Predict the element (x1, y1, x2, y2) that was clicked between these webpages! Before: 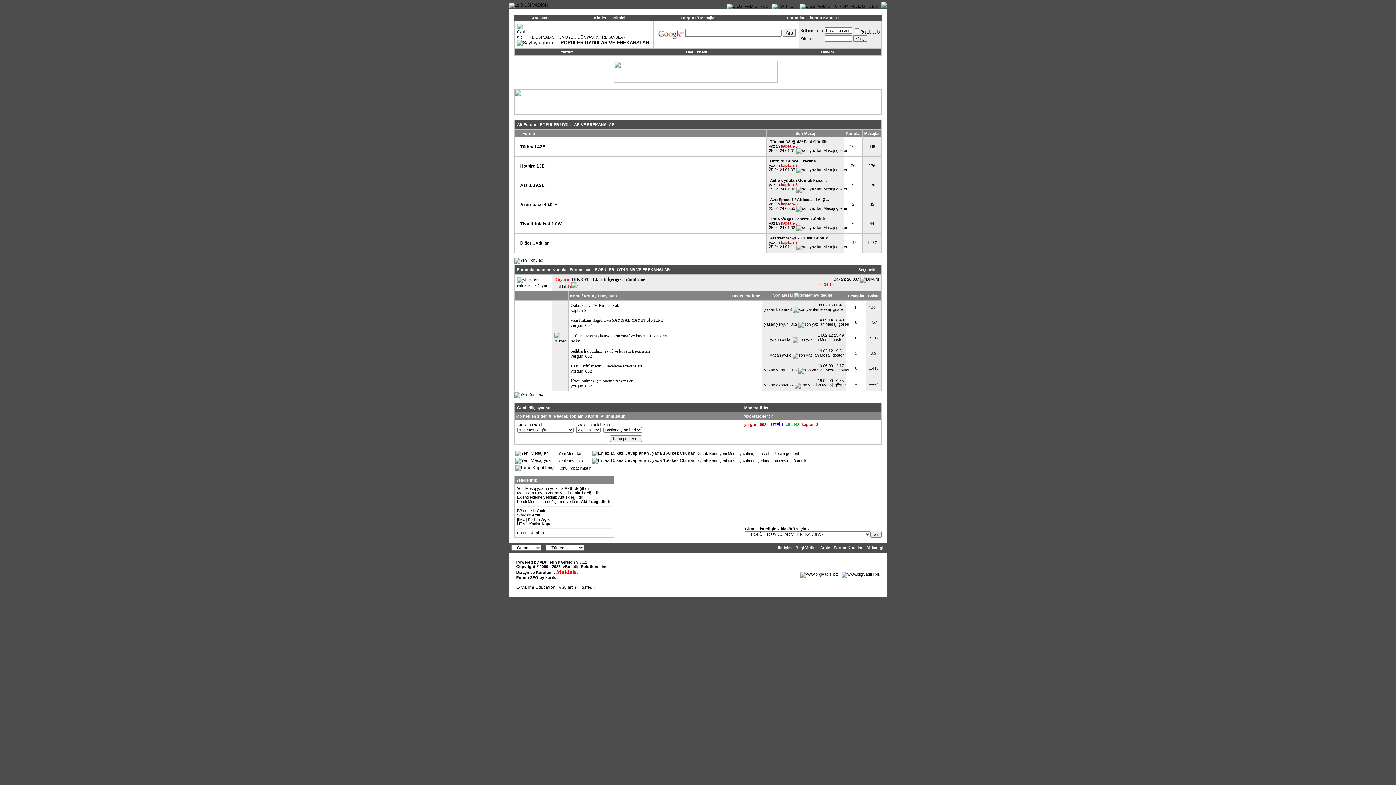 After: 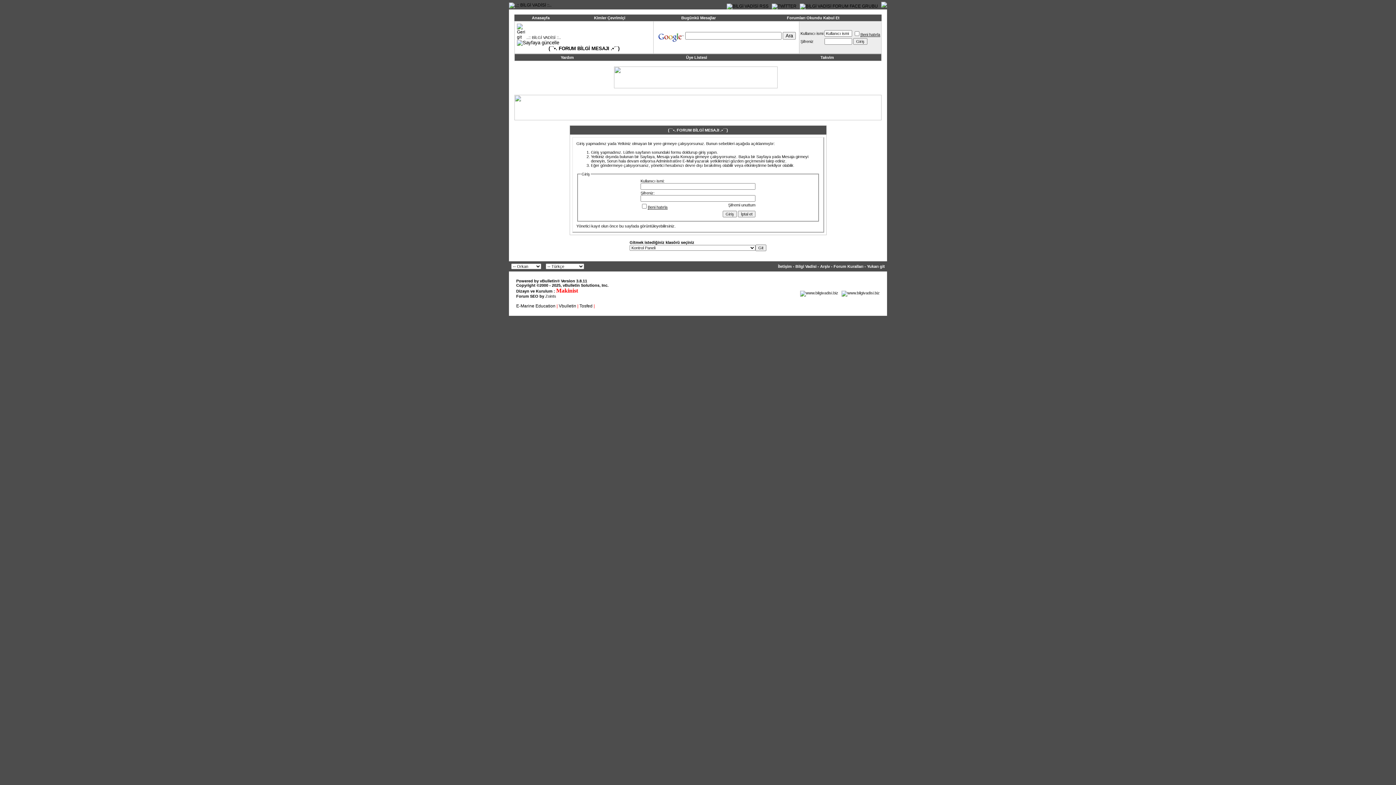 Action: bbox: (833, 545, 863, 550) label: Forum Kuralları